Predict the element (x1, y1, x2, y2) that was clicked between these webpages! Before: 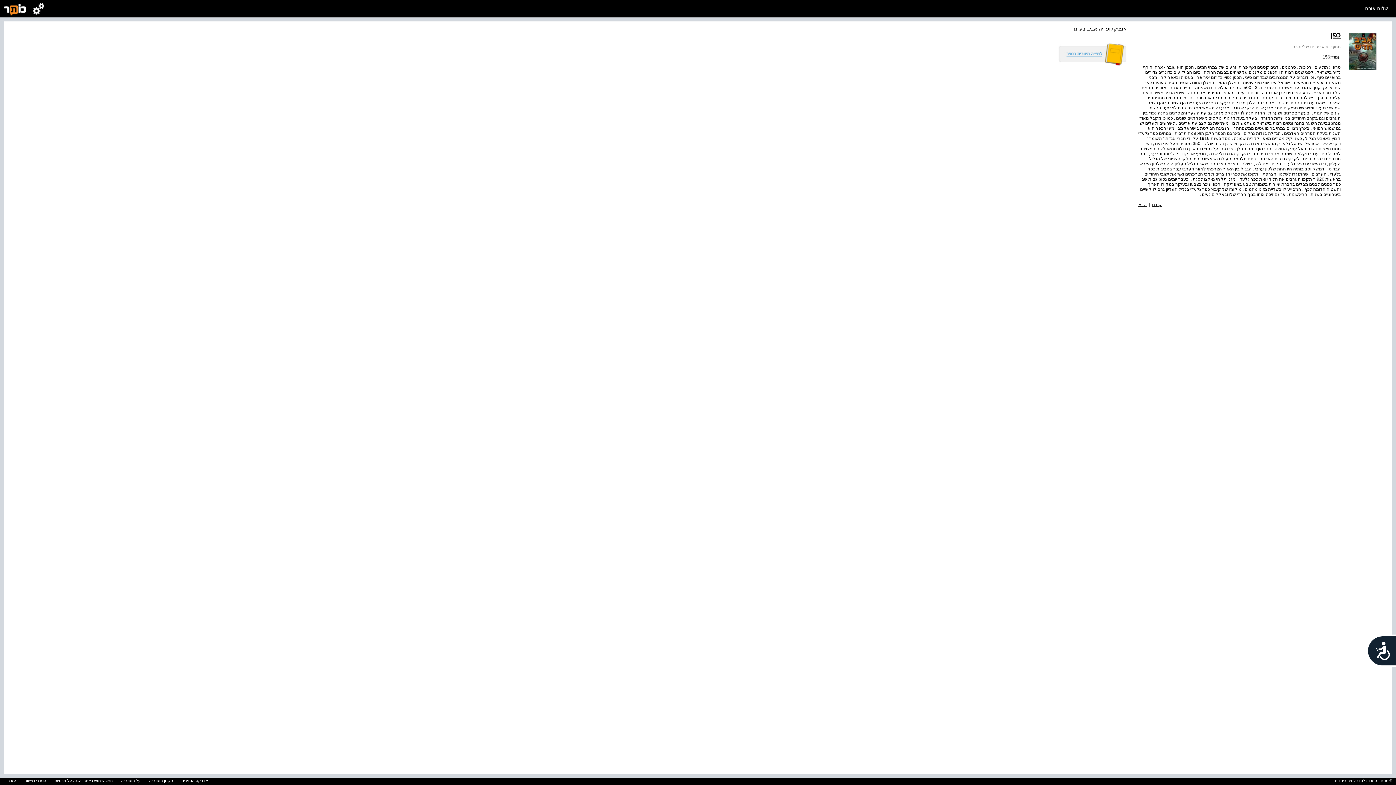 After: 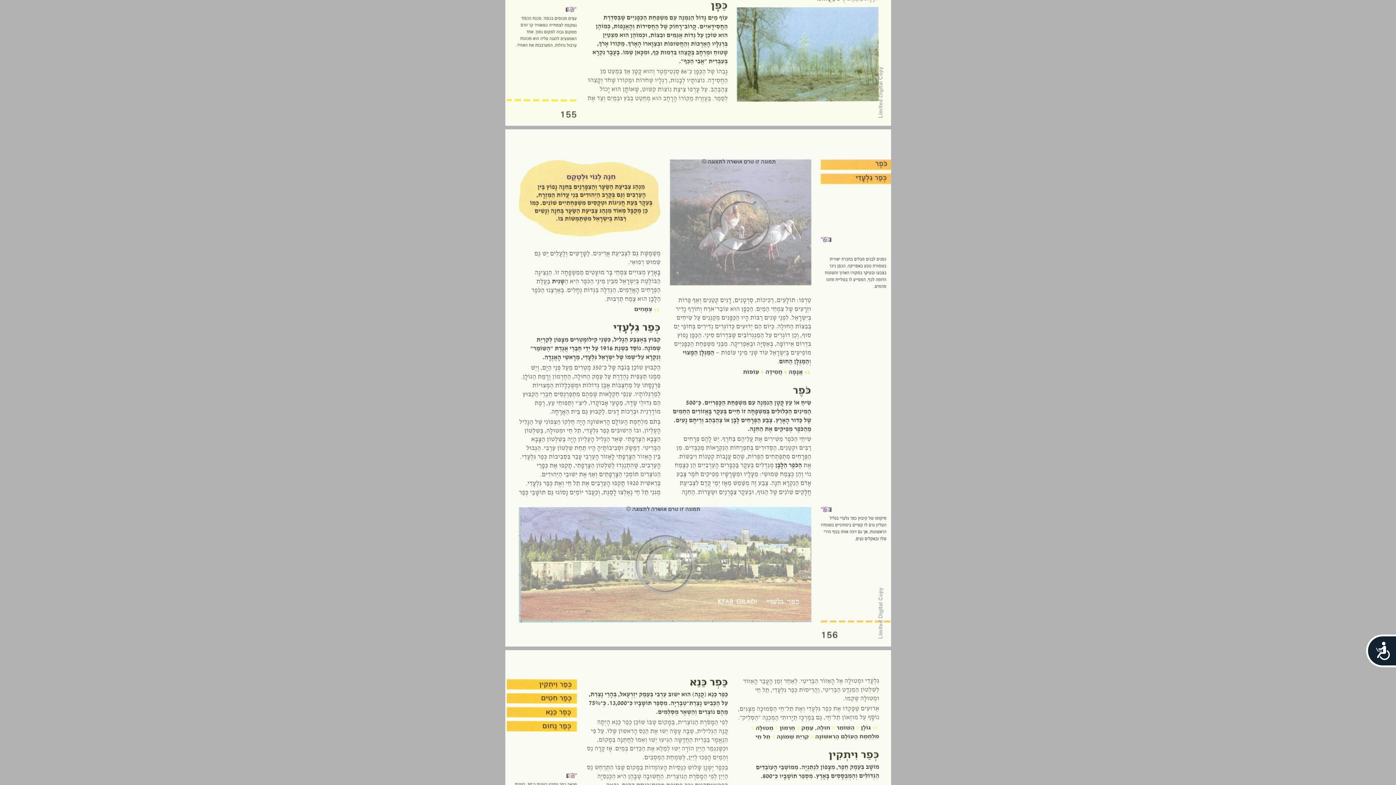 Action: bbox: (1138, 30, 1341, 39) label: כפן